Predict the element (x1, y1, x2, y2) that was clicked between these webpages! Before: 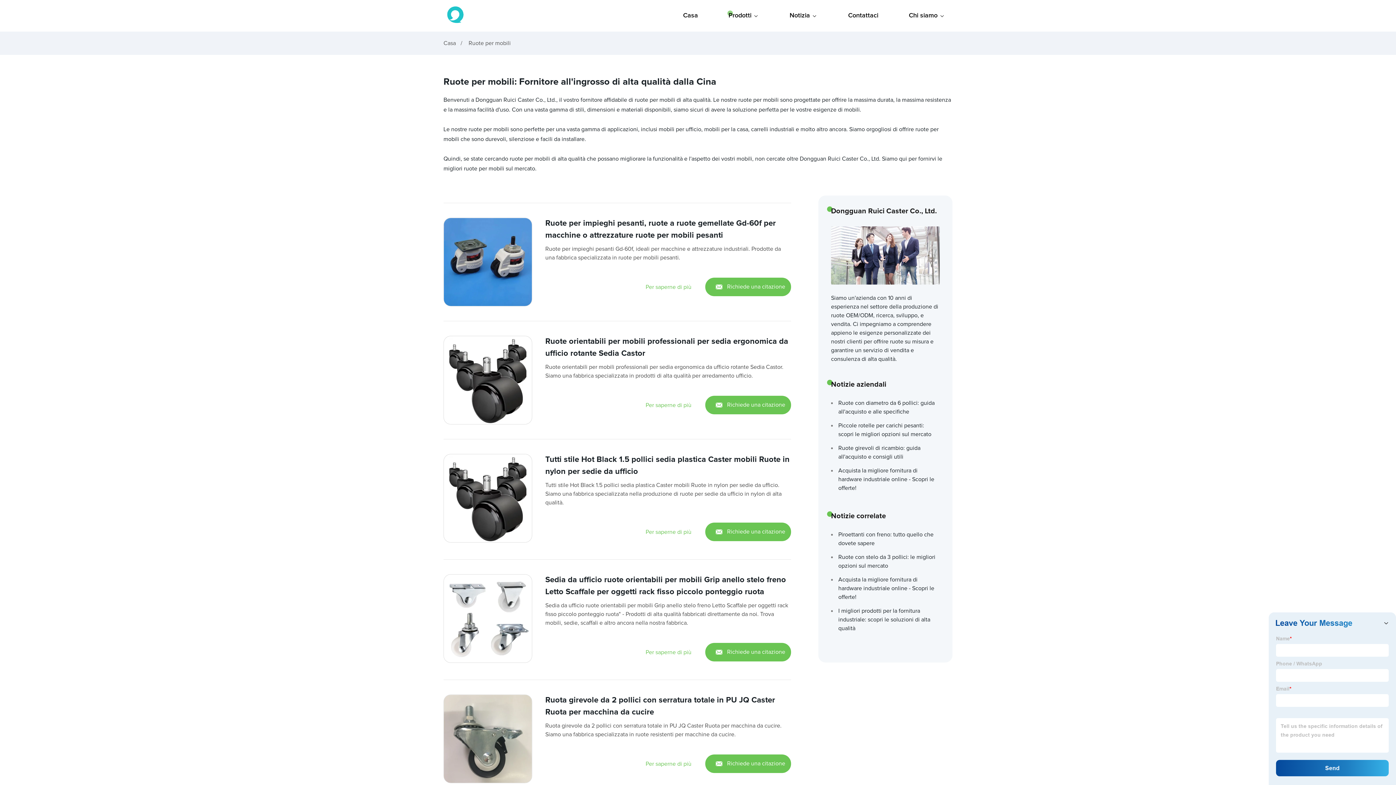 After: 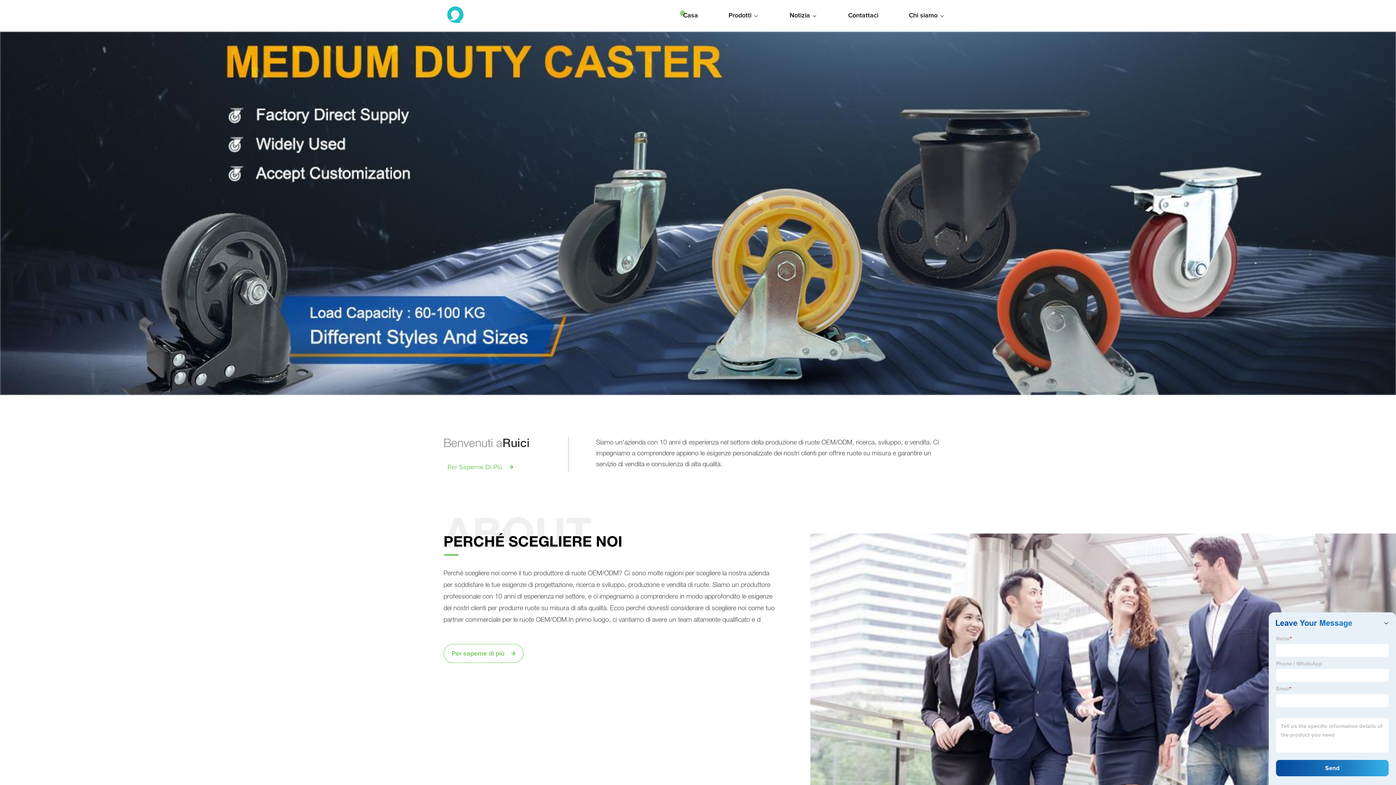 Action: label: Casa bbox: (676, 0, 705, 31)